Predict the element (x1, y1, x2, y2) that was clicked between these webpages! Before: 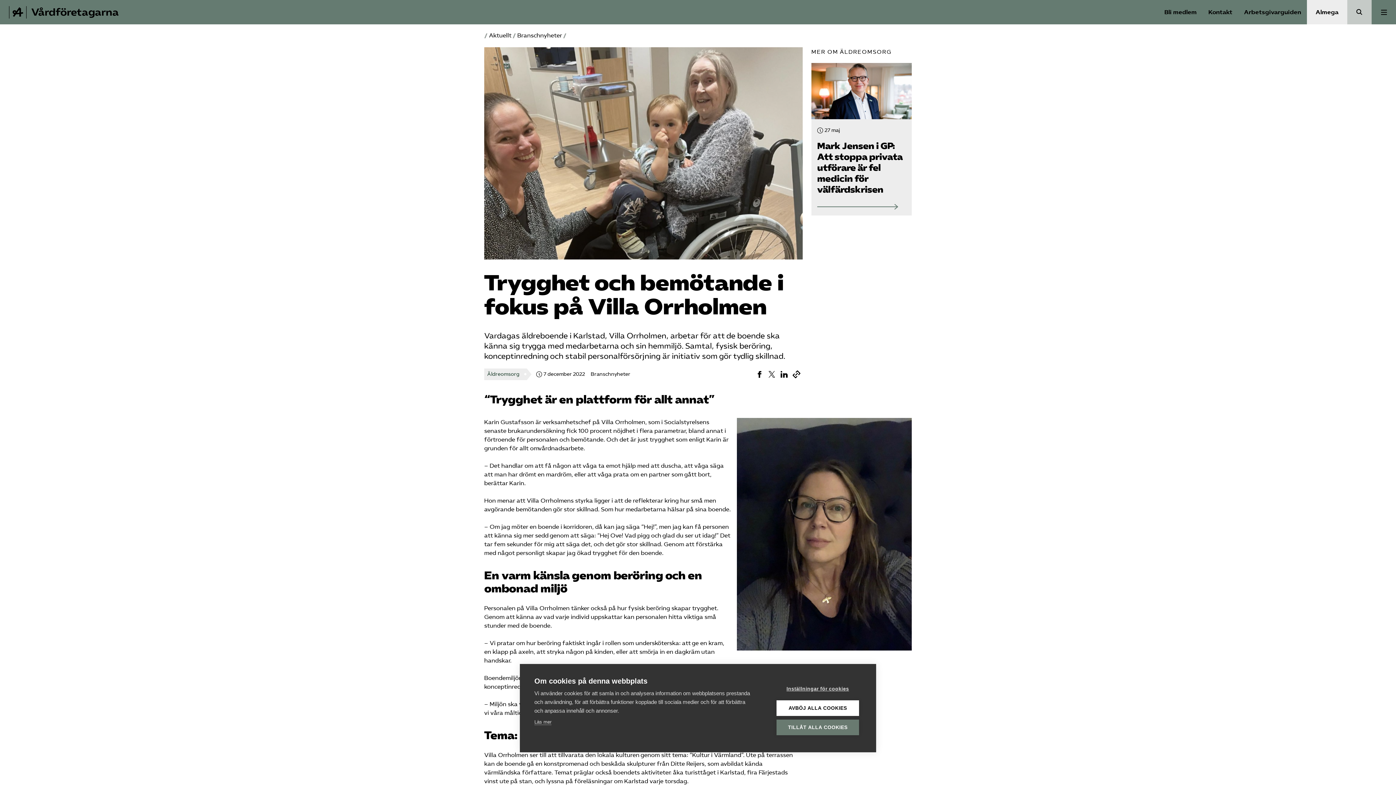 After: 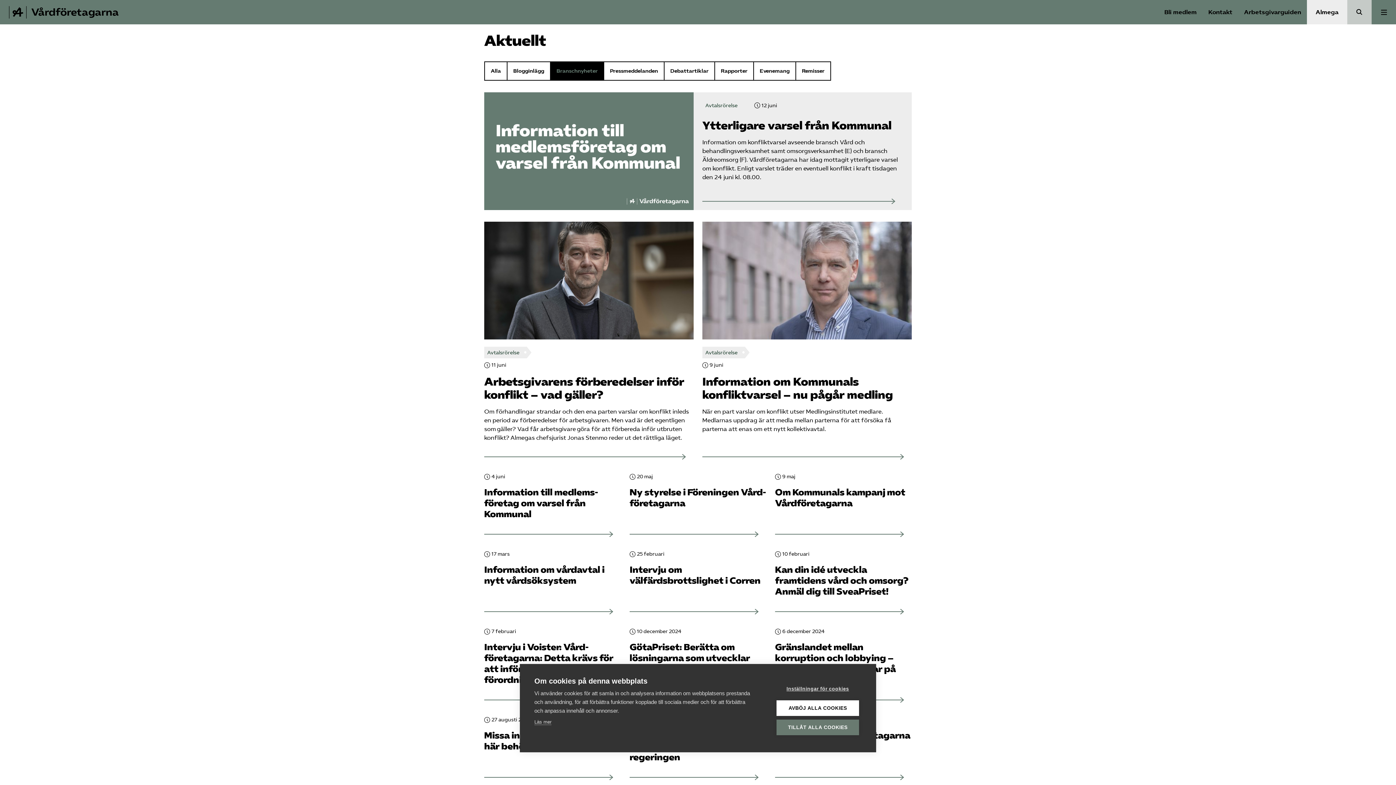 Action: bbox: (517, 32, 562, 38) label: Branschnyheter